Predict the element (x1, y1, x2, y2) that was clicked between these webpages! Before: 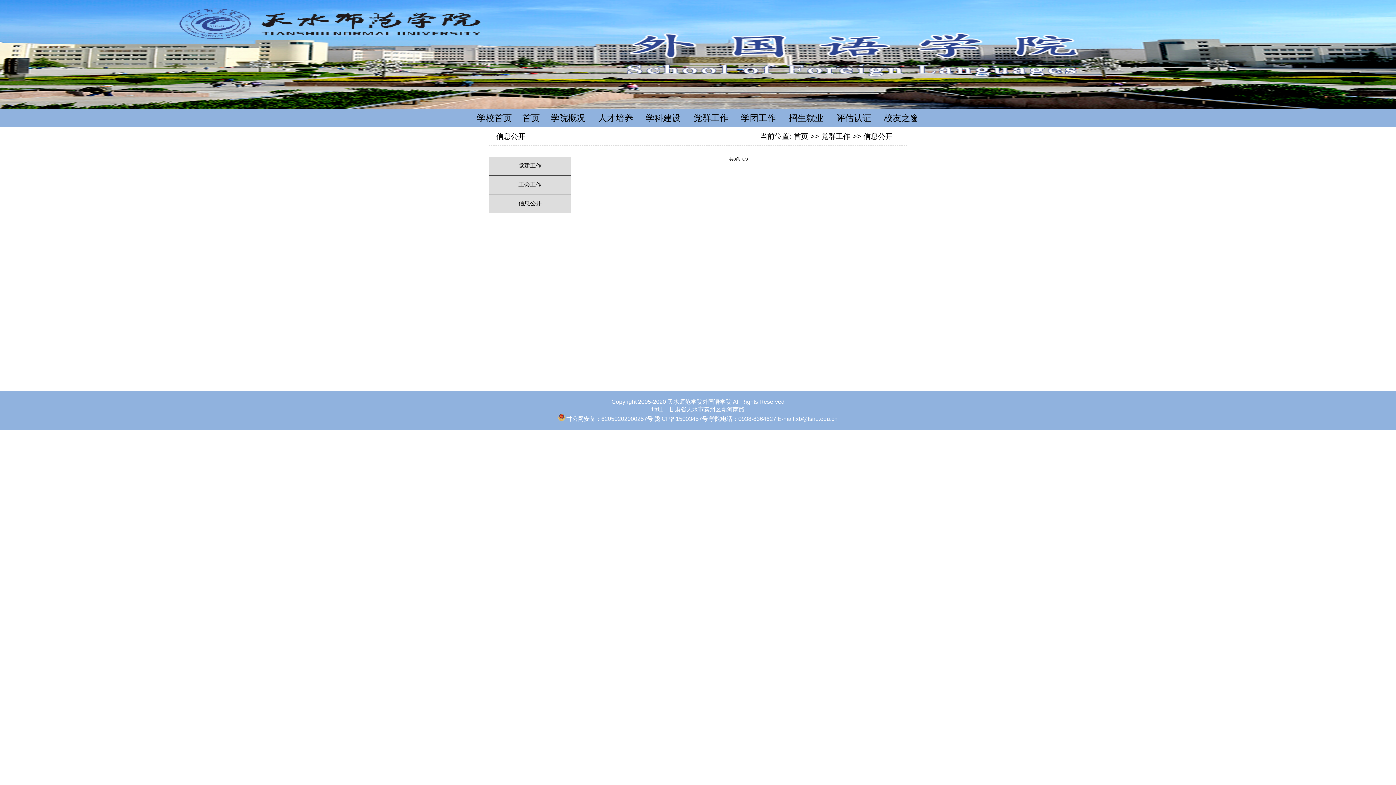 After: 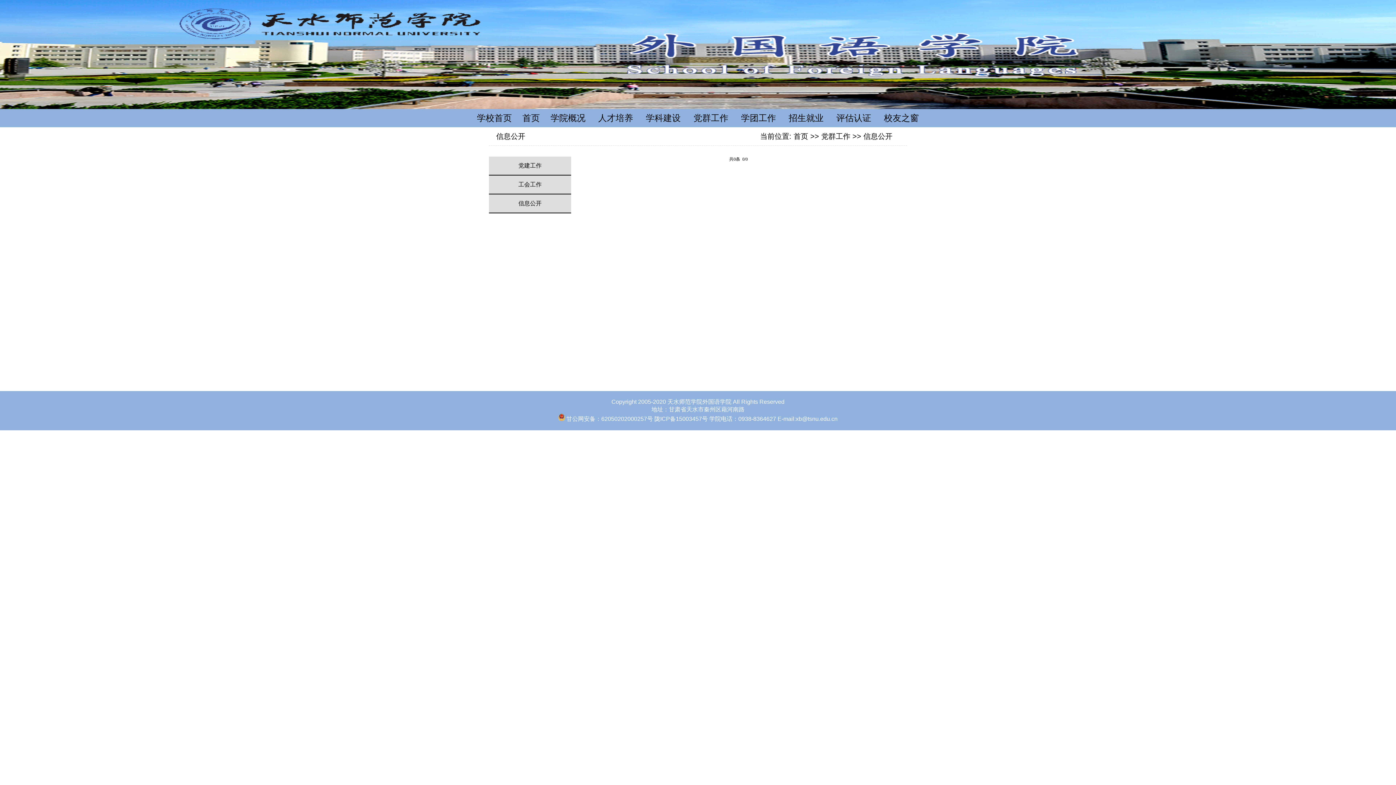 Action: bbox: (558, 416, 653, 422) label:  甘公网安备：62050202000257号